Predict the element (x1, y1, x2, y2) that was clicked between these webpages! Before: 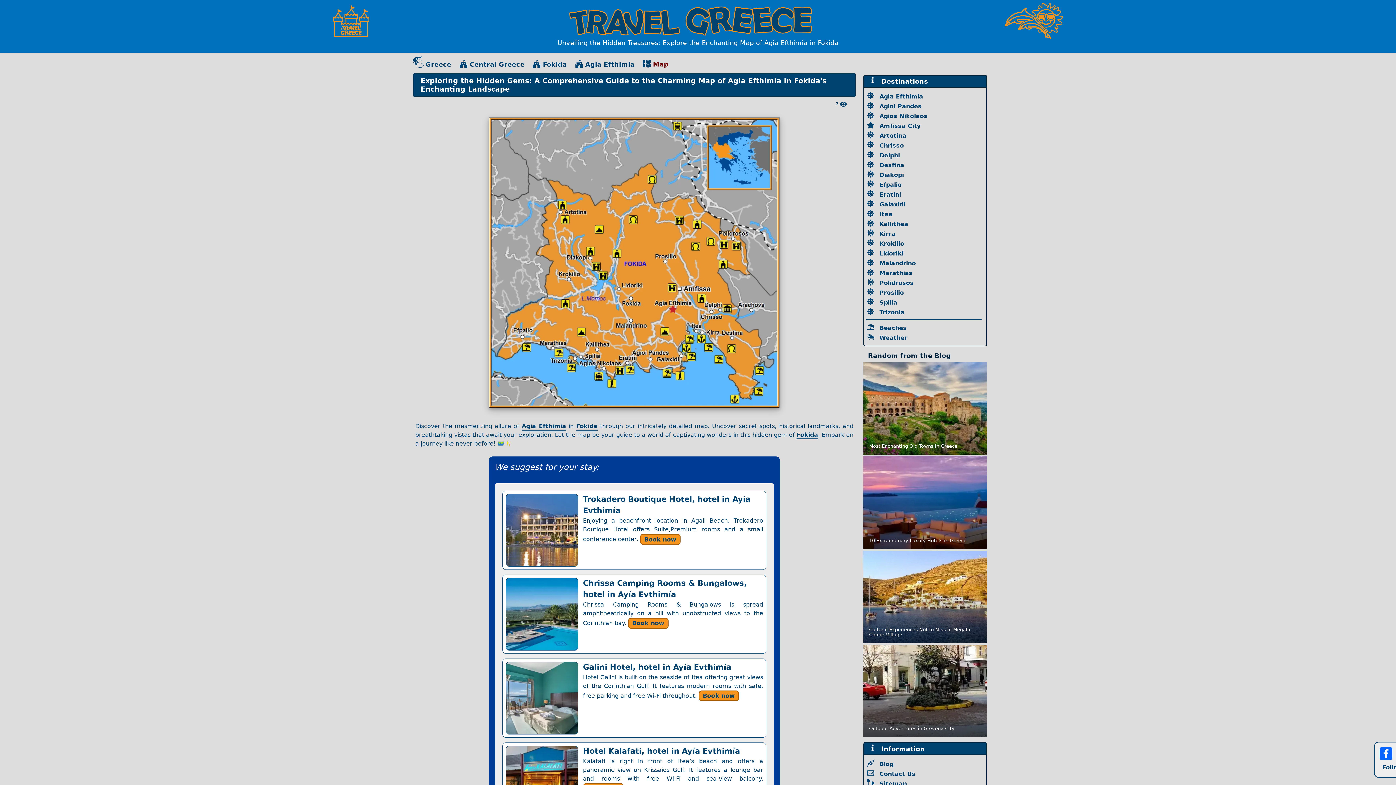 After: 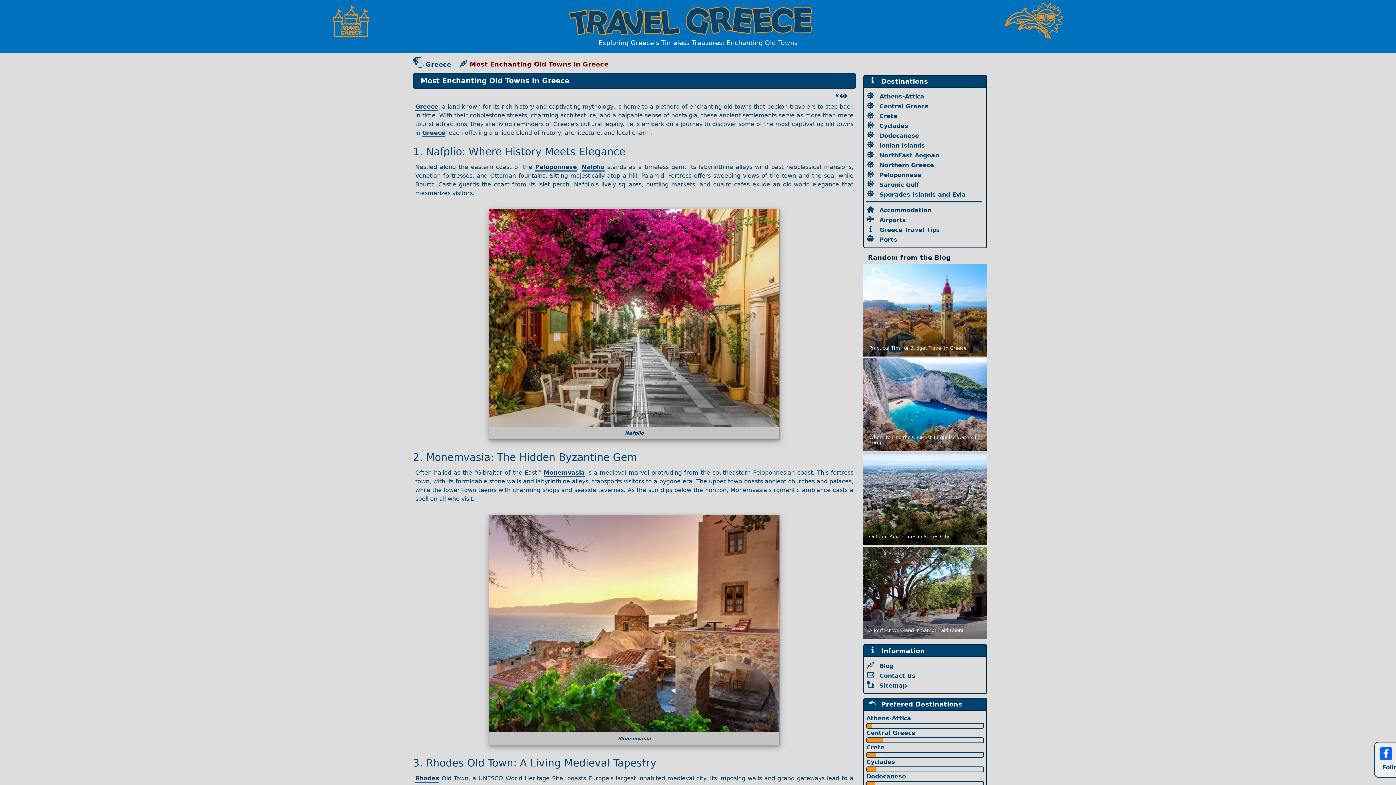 Action: label: Most Enchanting Old Towns in Greece bbox: (863, 362, 987, 454)